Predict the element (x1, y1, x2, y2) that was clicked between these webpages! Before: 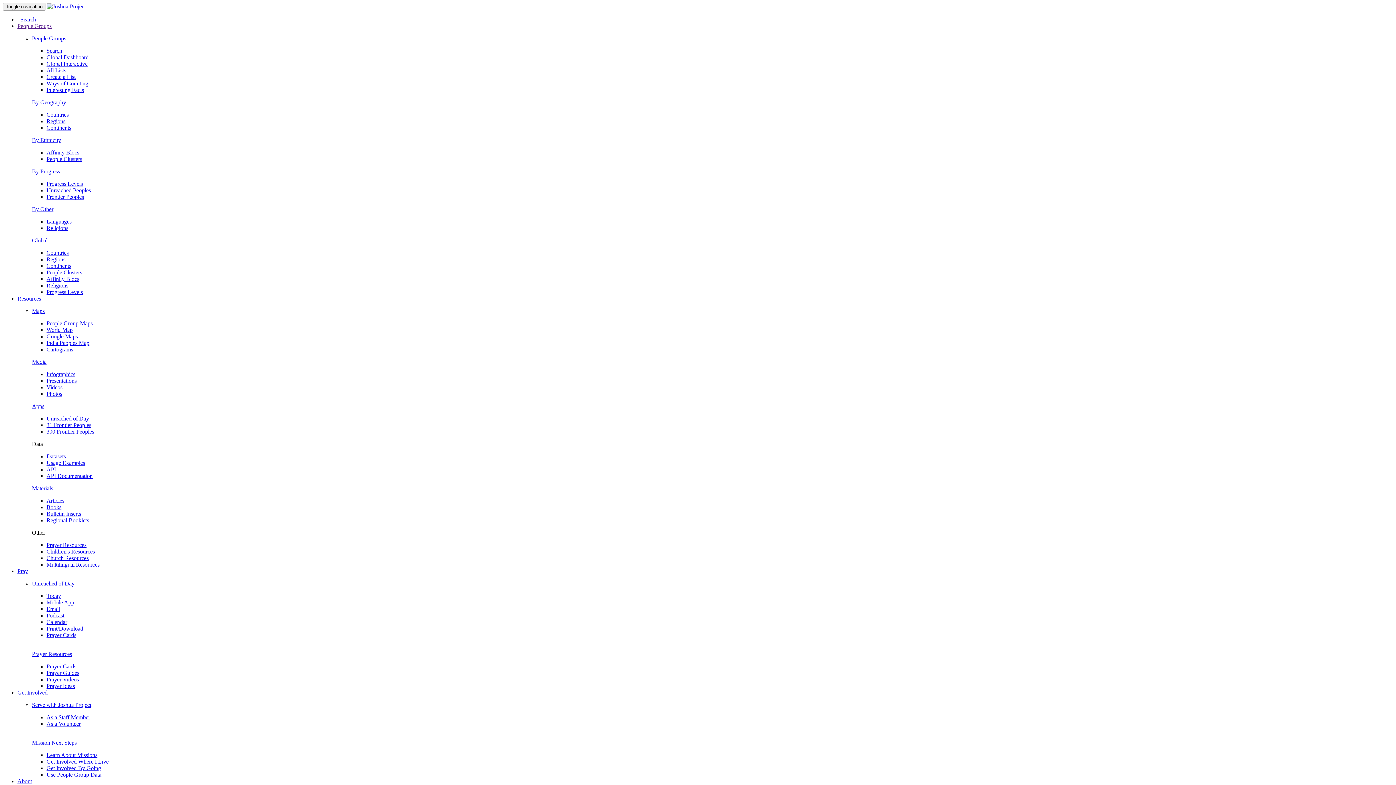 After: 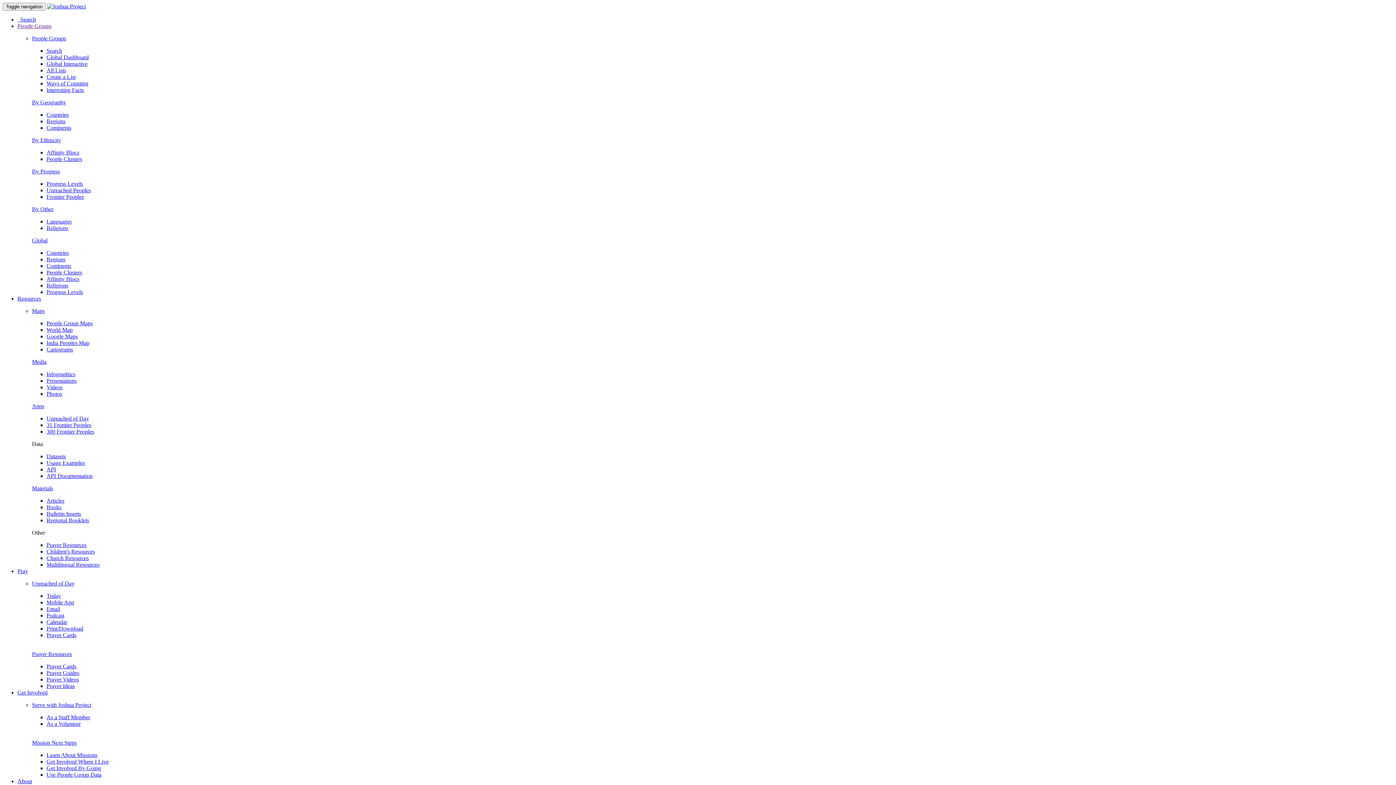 Action: bbox: (46, 187, 90, 193) label: Unreached Peoples